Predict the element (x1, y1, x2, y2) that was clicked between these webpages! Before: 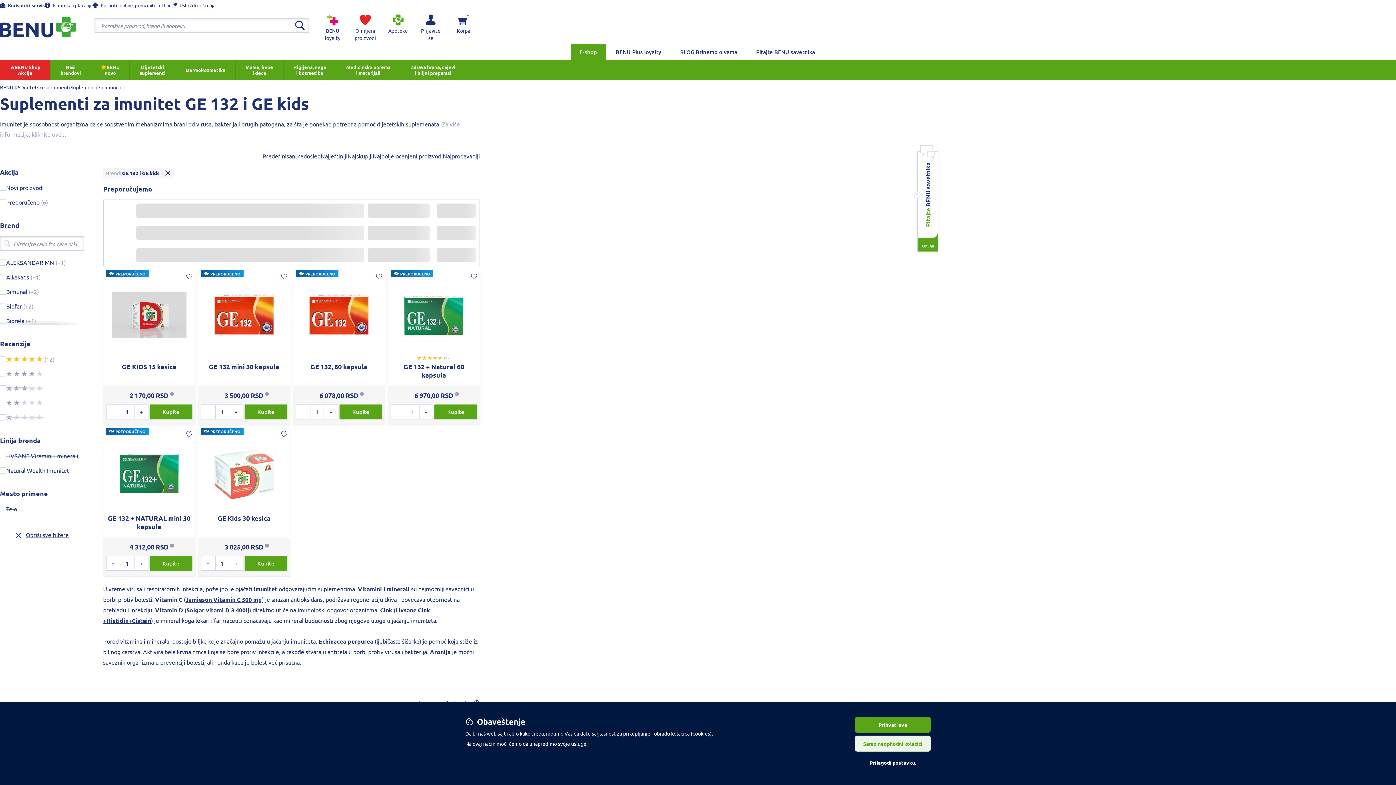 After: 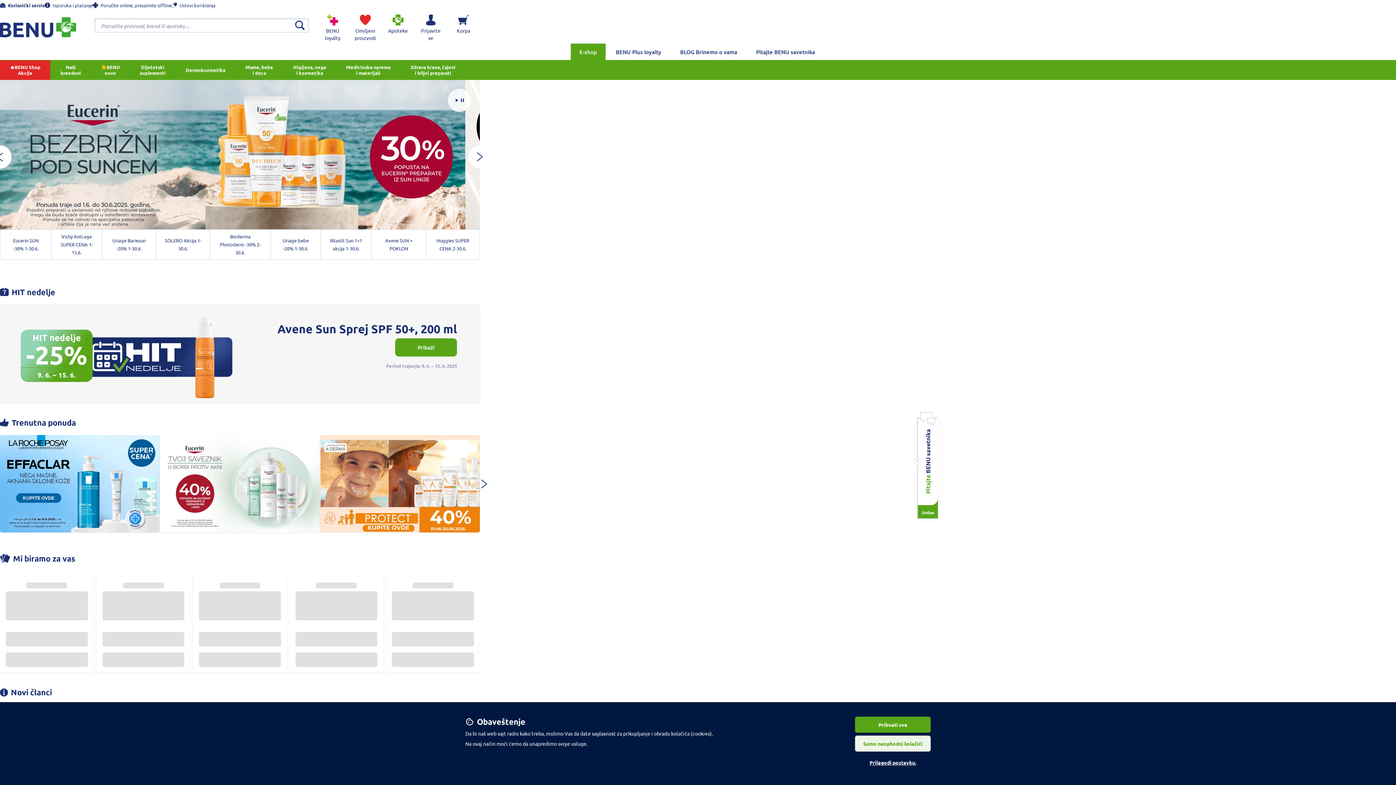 Action: bbox: (0, 16, 76, 37)